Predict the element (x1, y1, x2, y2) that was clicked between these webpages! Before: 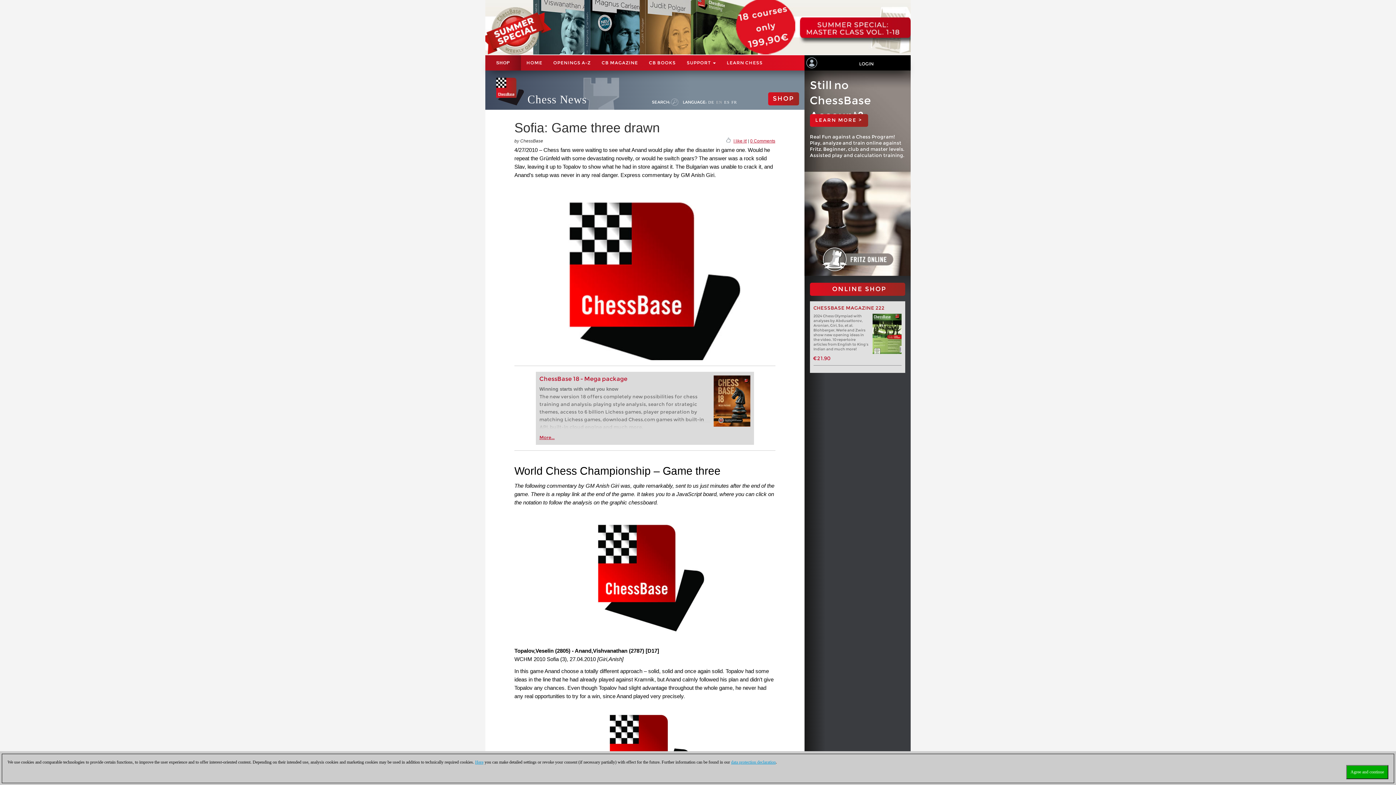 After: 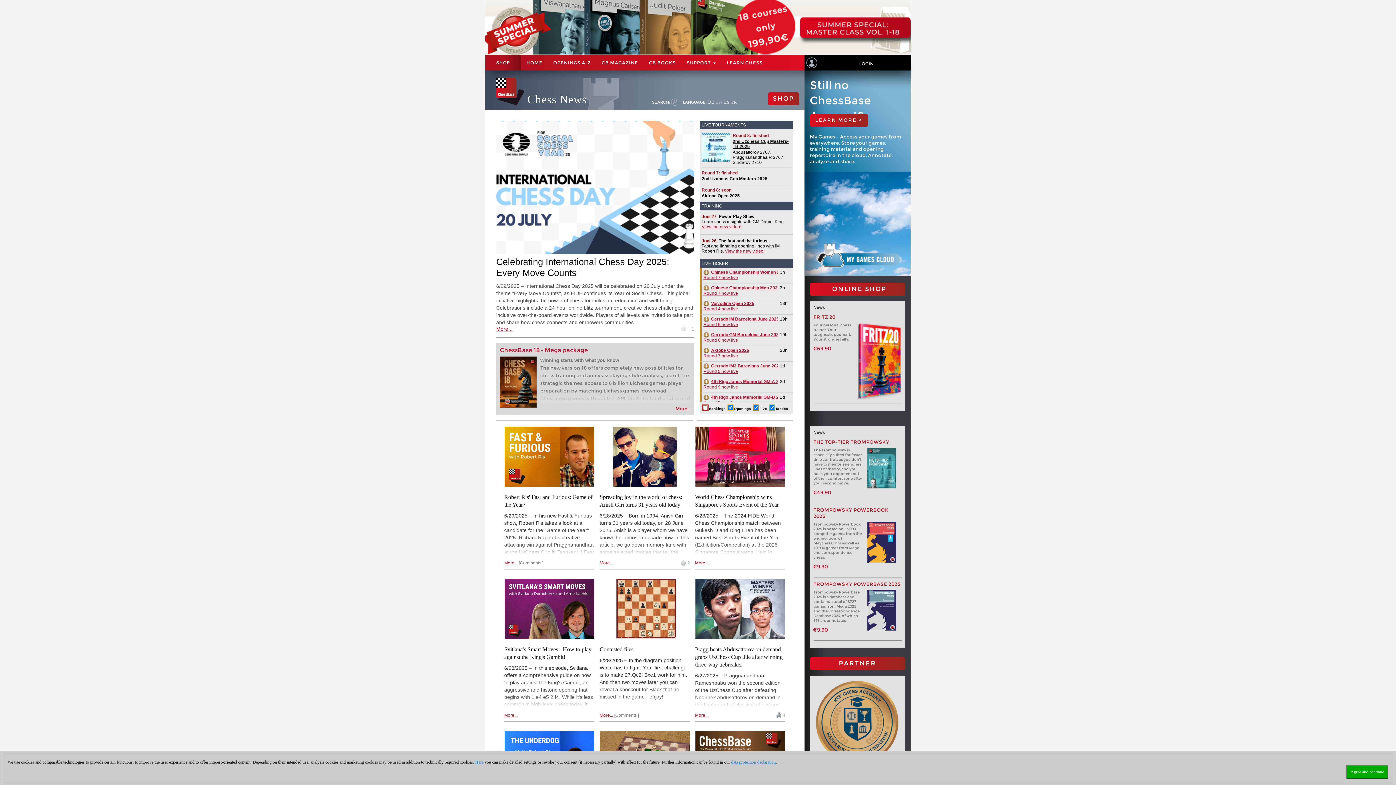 Action: label: HOME bbox: (521, 55, 548, 70)